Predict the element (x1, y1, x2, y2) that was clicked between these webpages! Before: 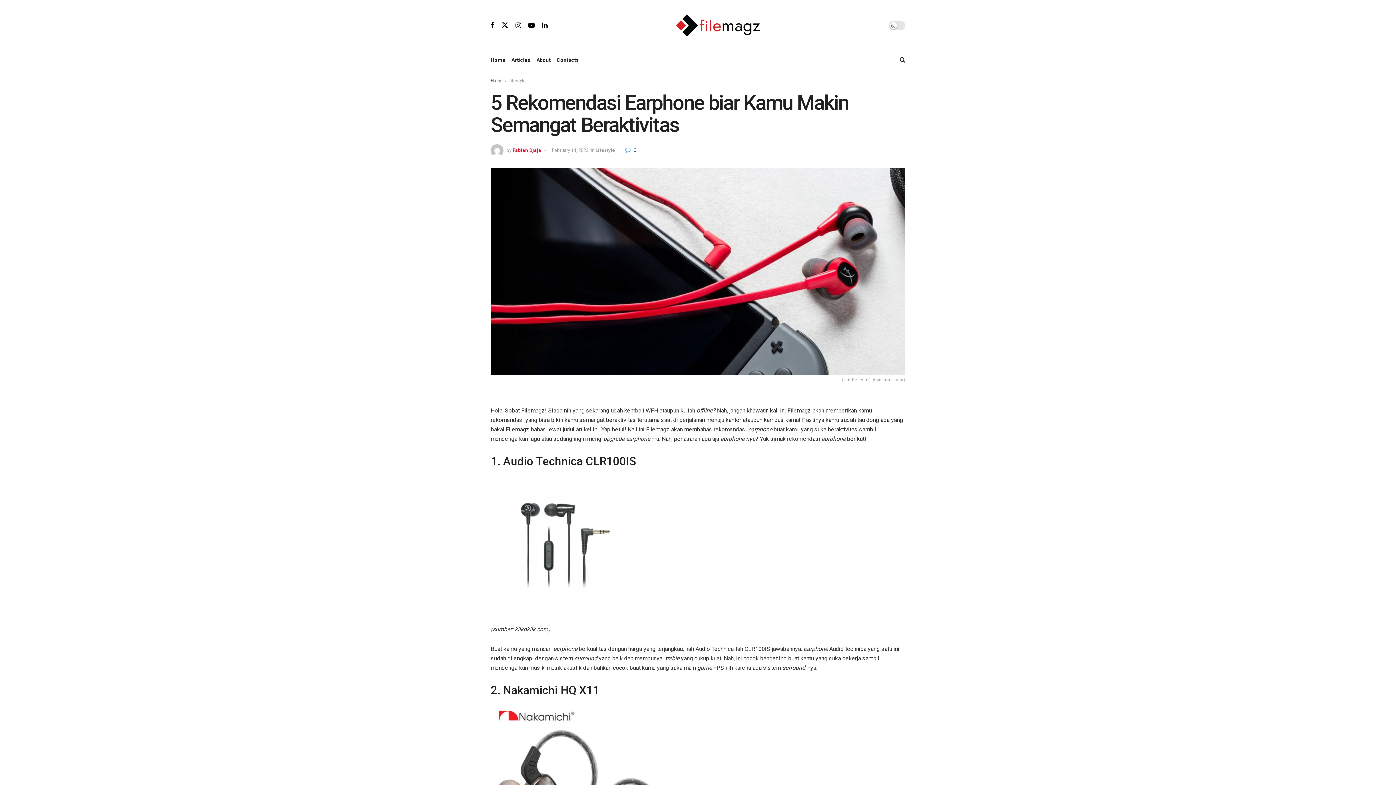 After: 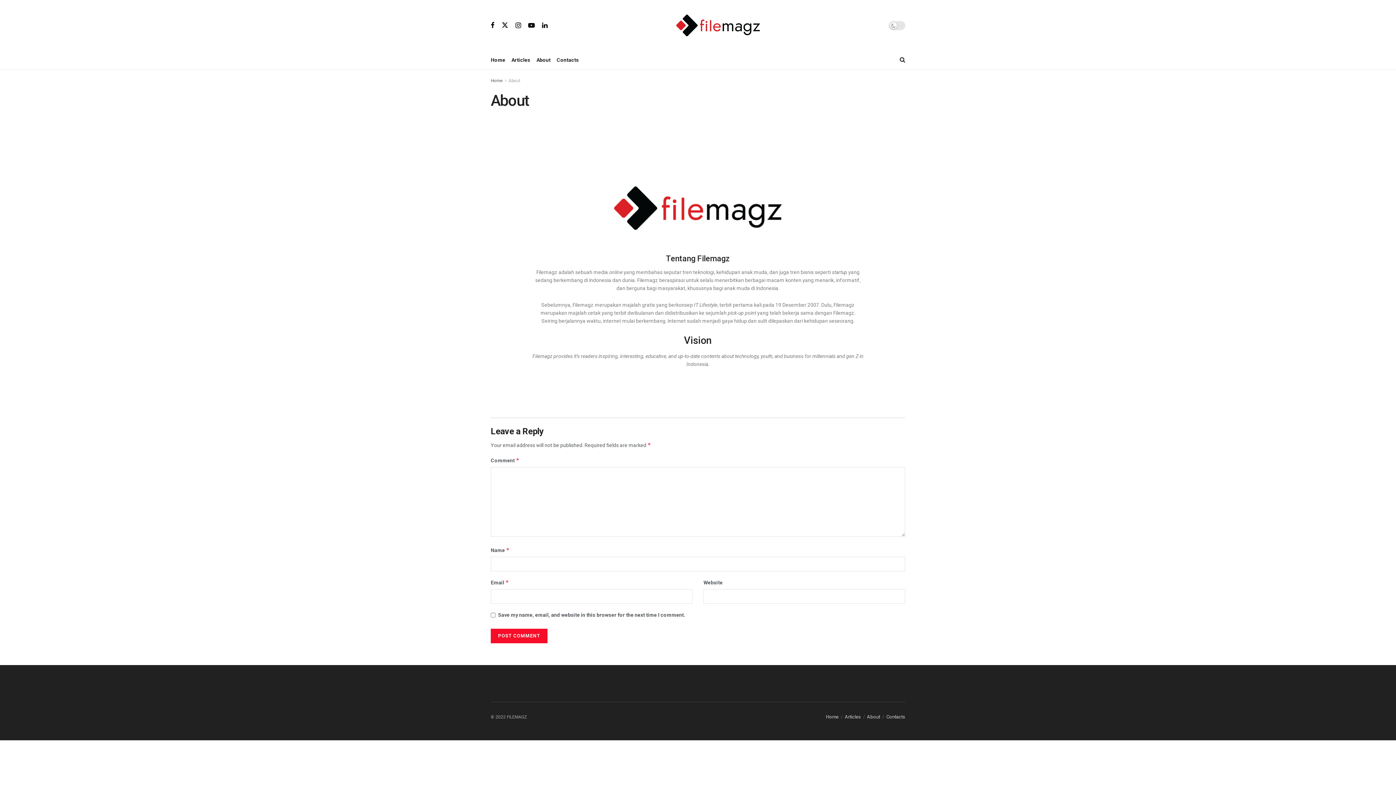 Action: bbox: (536, 50, 550, 69) label: About